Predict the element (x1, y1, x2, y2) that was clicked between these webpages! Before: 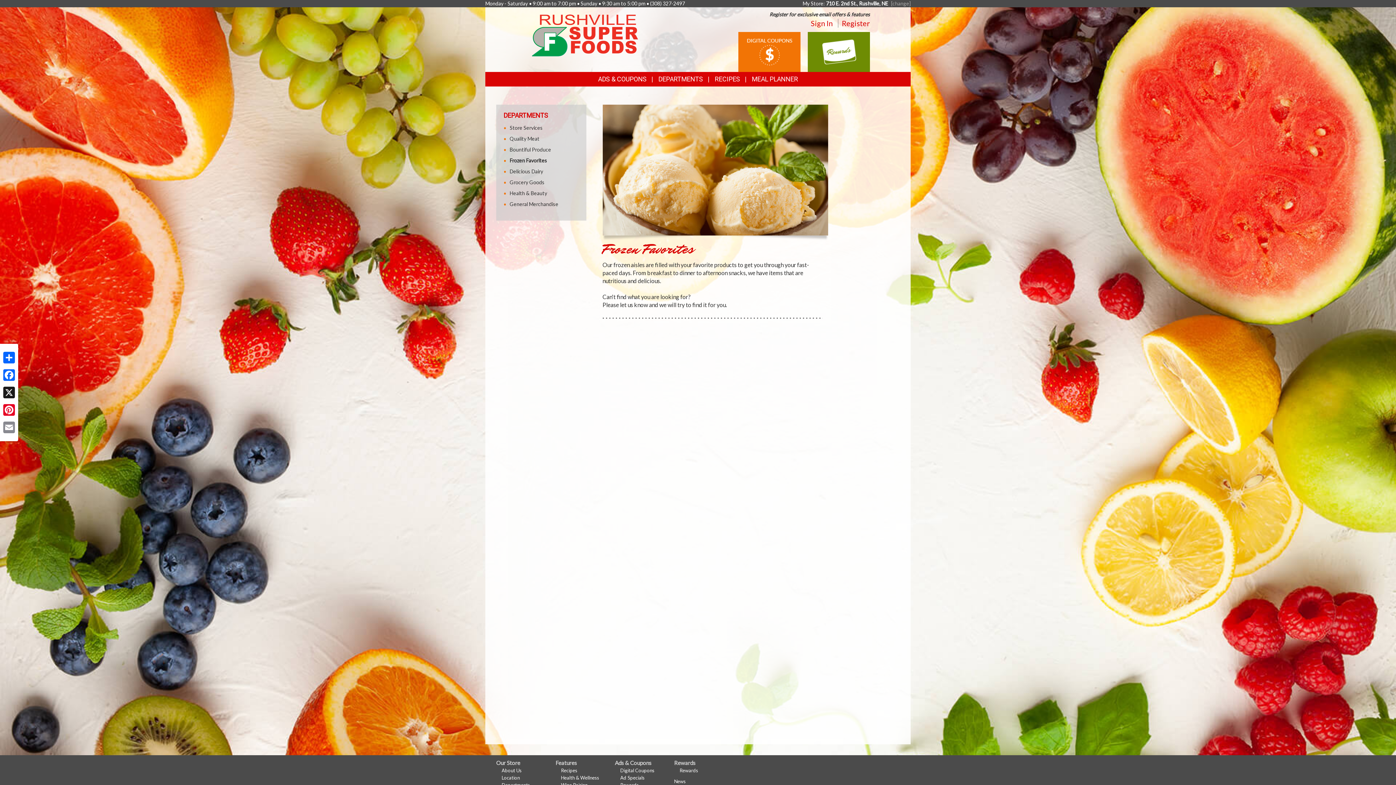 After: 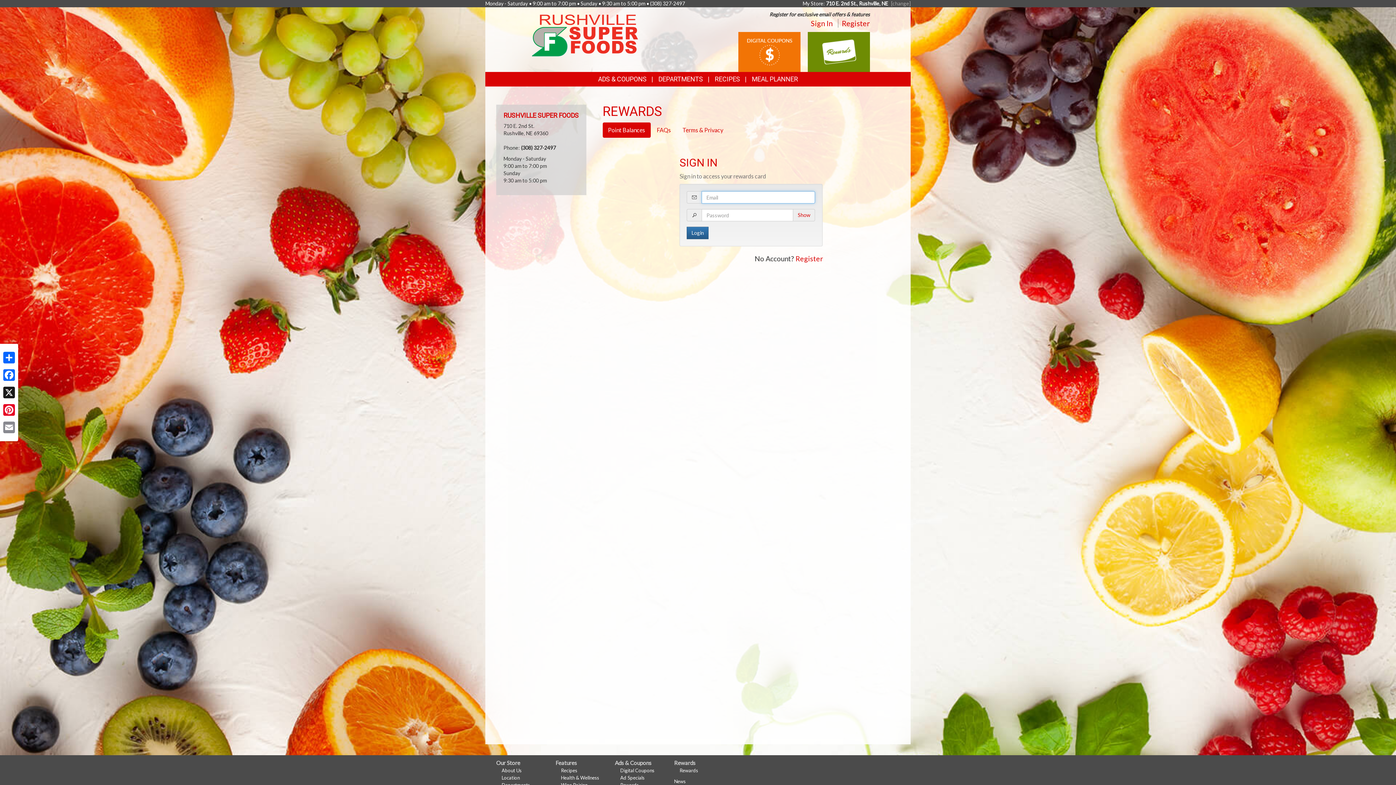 Action: label: Rewards bbox: (679, 768, 698, 773)